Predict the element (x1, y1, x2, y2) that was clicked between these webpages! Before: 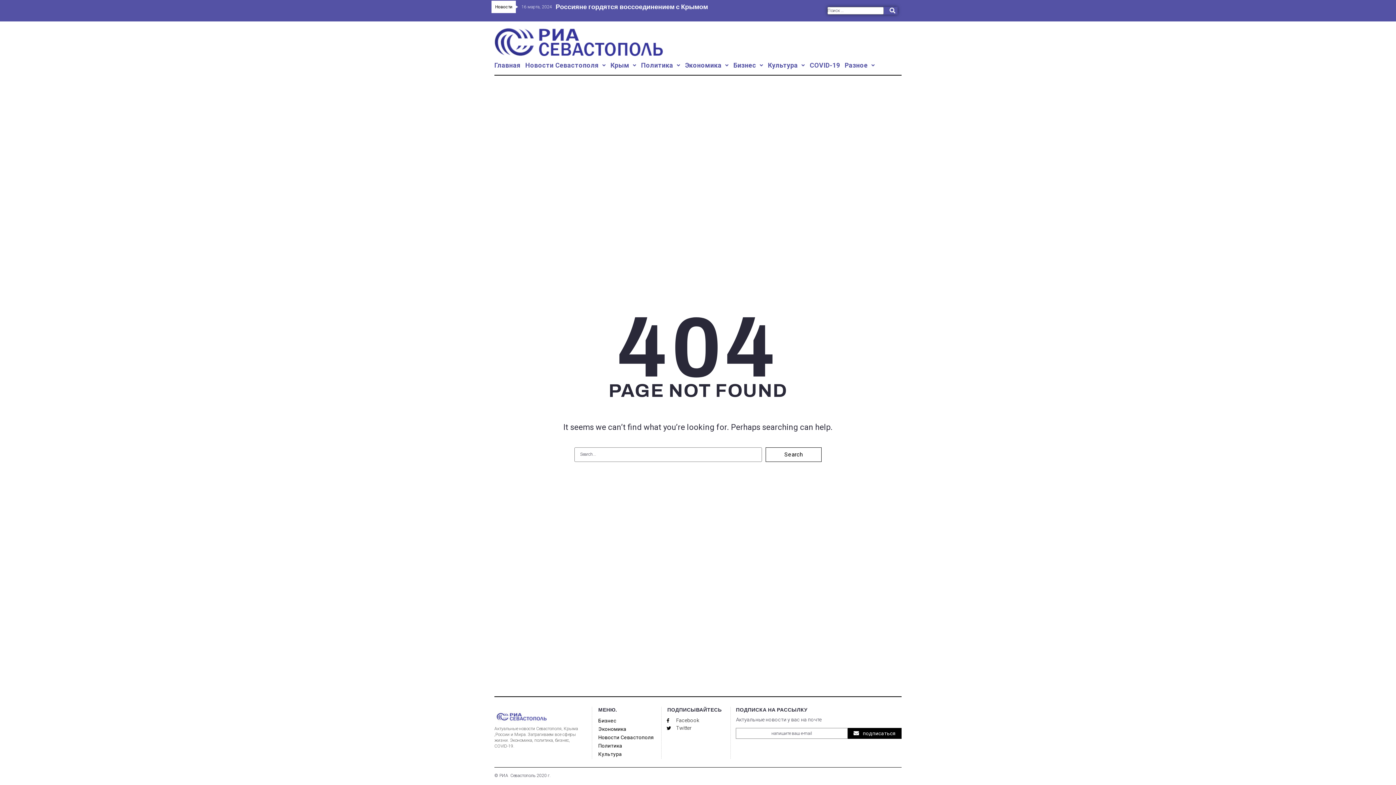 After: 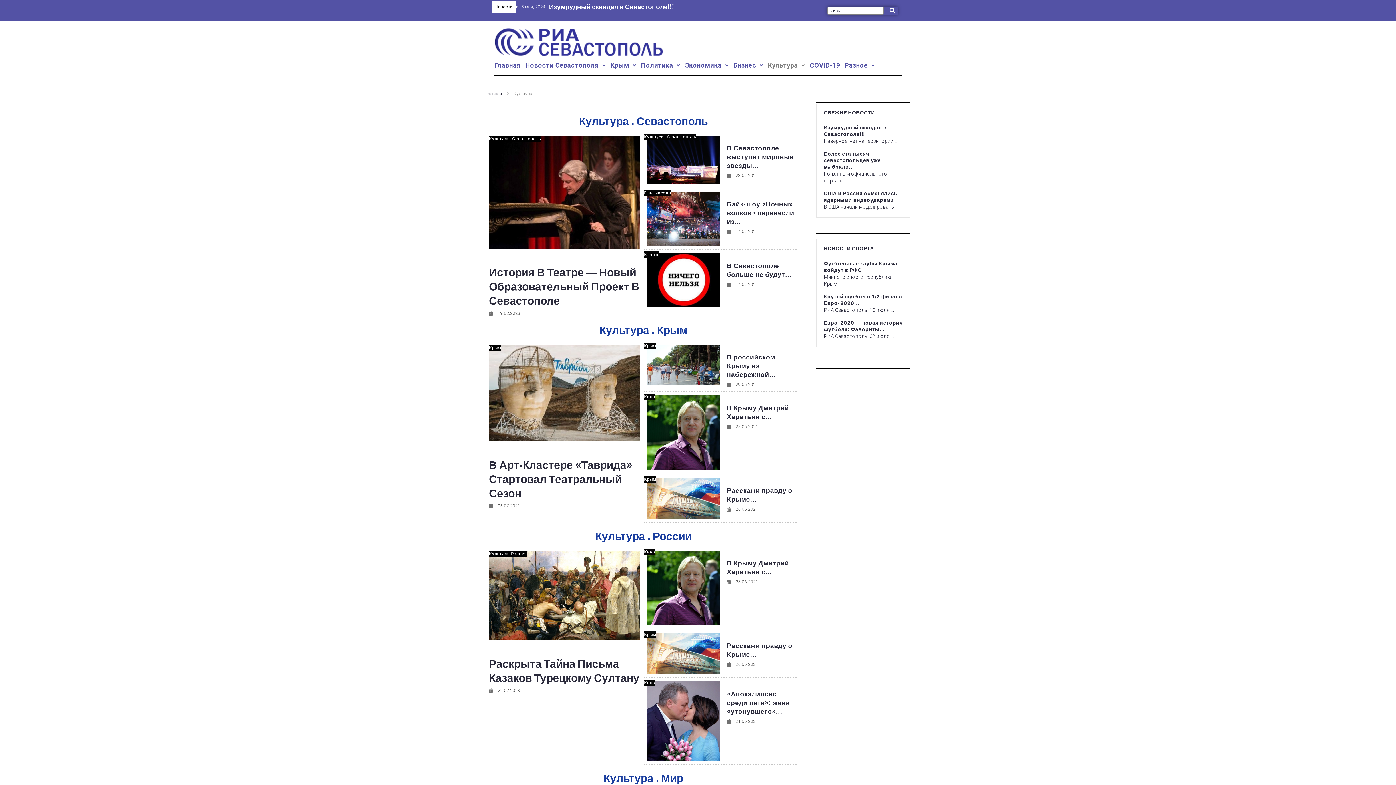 Action: label: Культура bbox: (598, 750, 661, 758)